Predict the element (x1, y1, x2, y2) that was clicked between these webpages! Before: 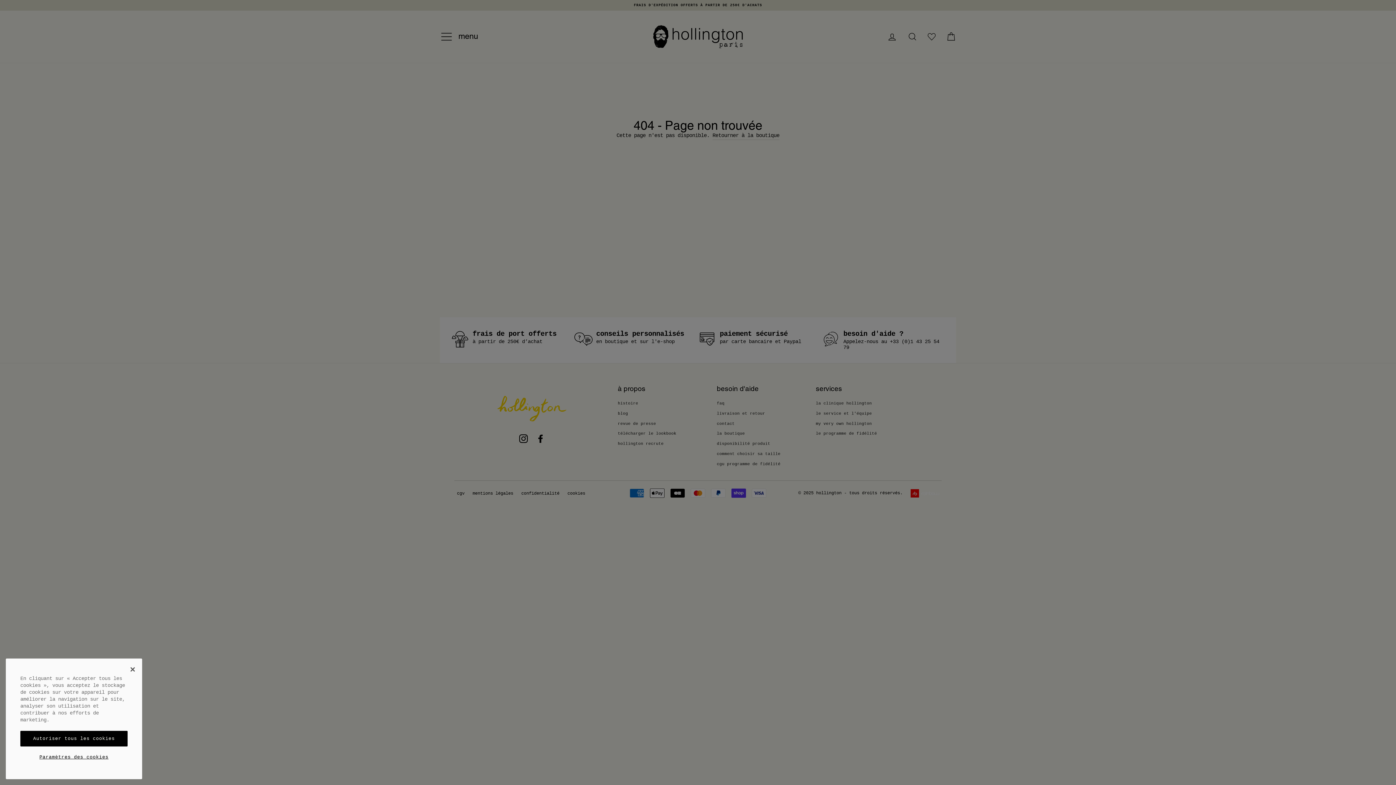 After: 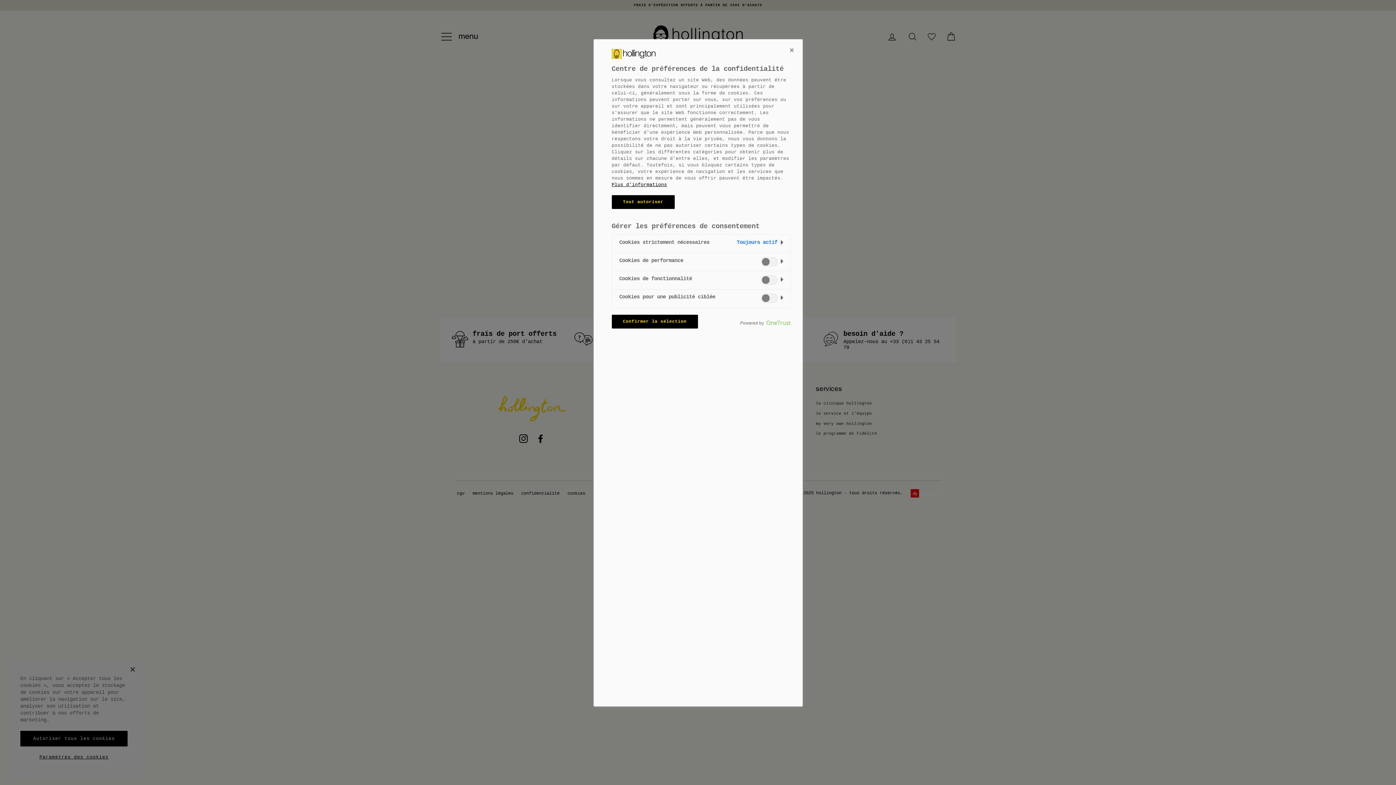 Action: bbox: (20, 750, 127, 765) label: Paramètres des cookies